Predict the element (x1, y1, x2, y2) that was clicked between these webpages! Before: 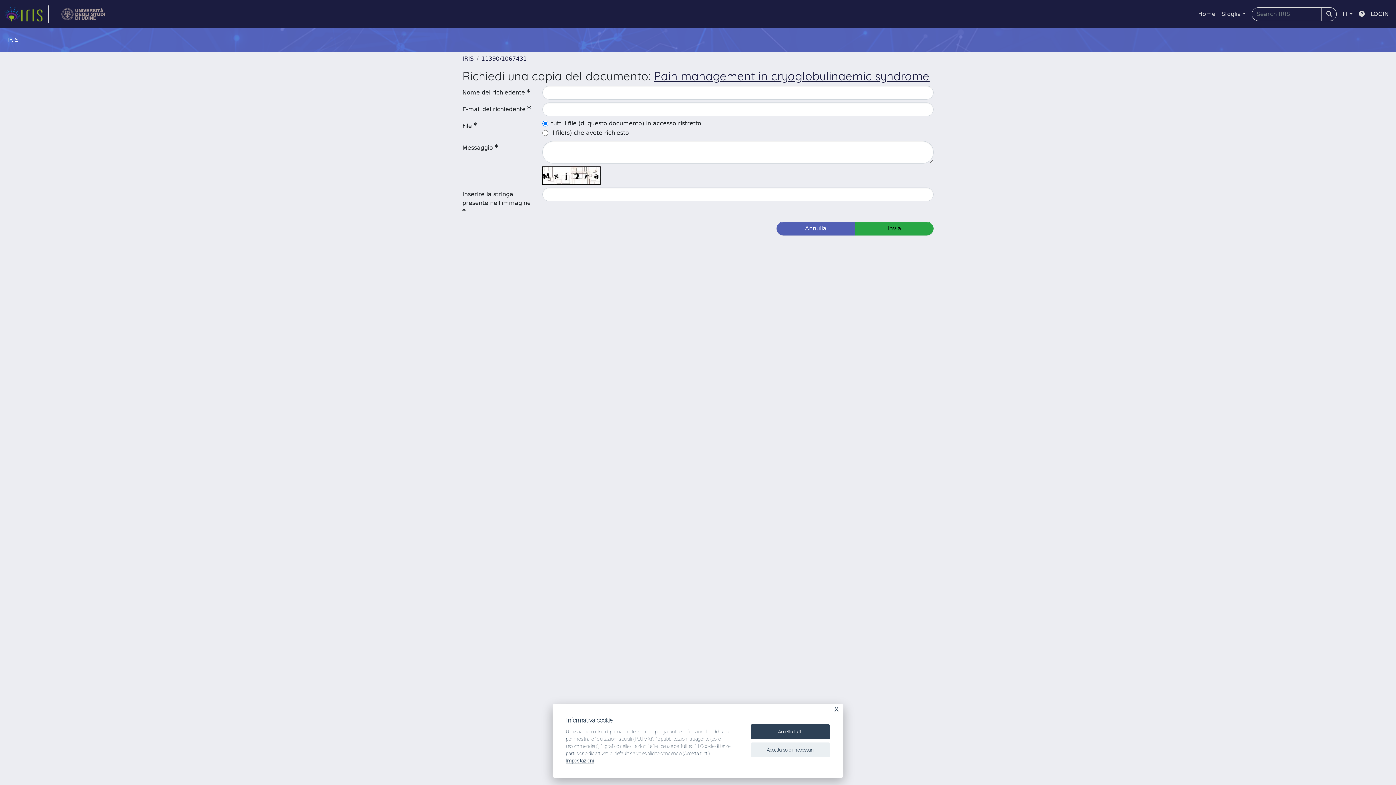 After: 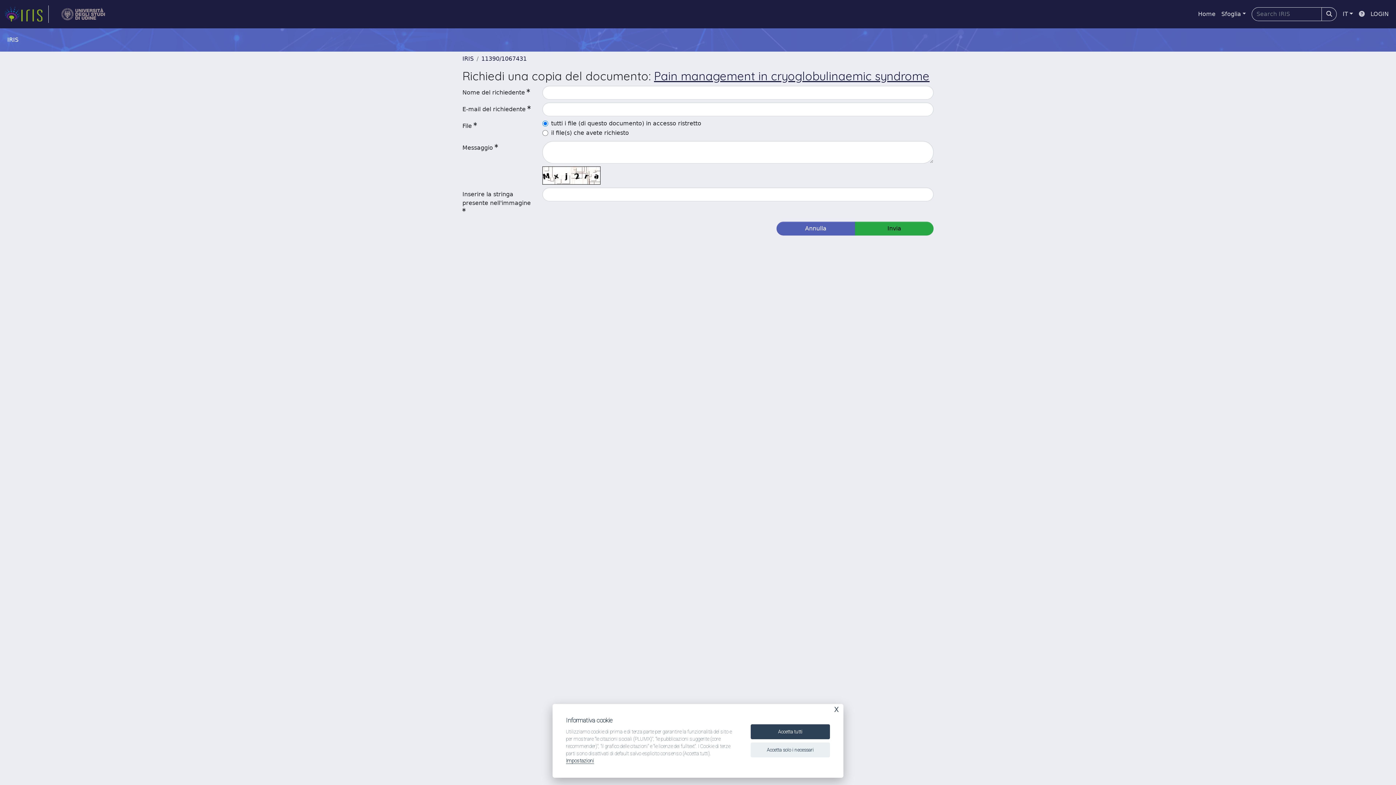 Action: bbox: (1356, 6, 1368, 21)